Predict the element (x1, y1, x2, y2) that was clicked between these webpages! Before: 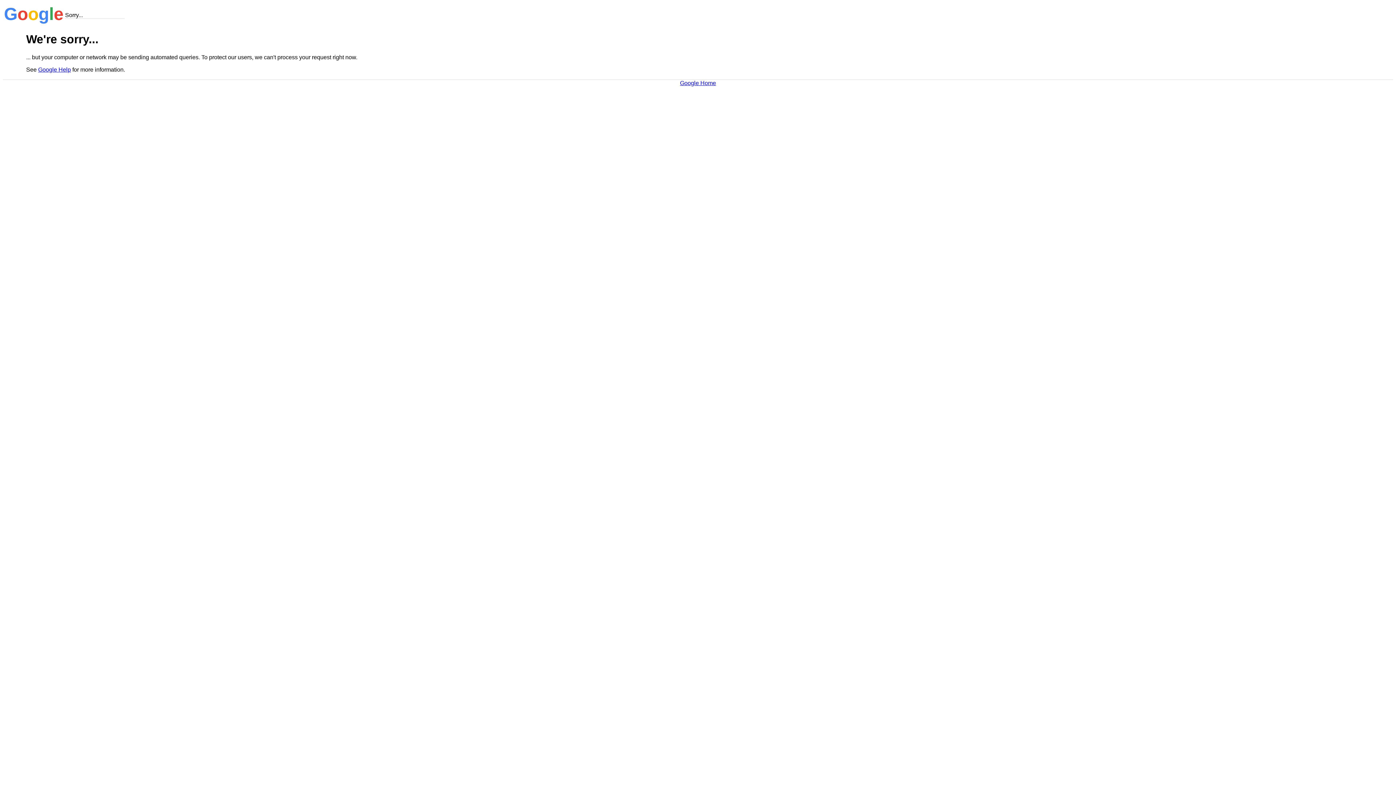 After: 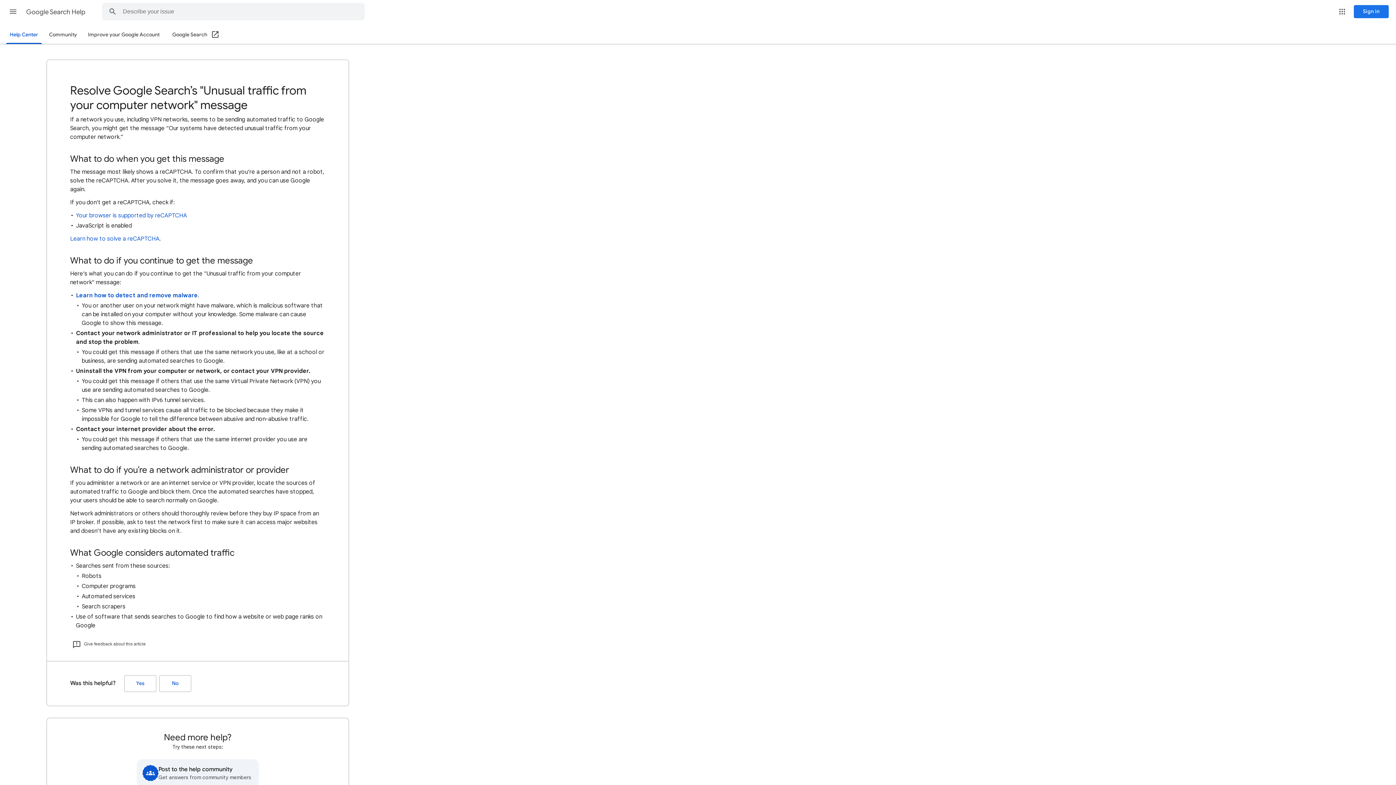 Action: label: Google Help bbox: (38, 66, 70, 72)